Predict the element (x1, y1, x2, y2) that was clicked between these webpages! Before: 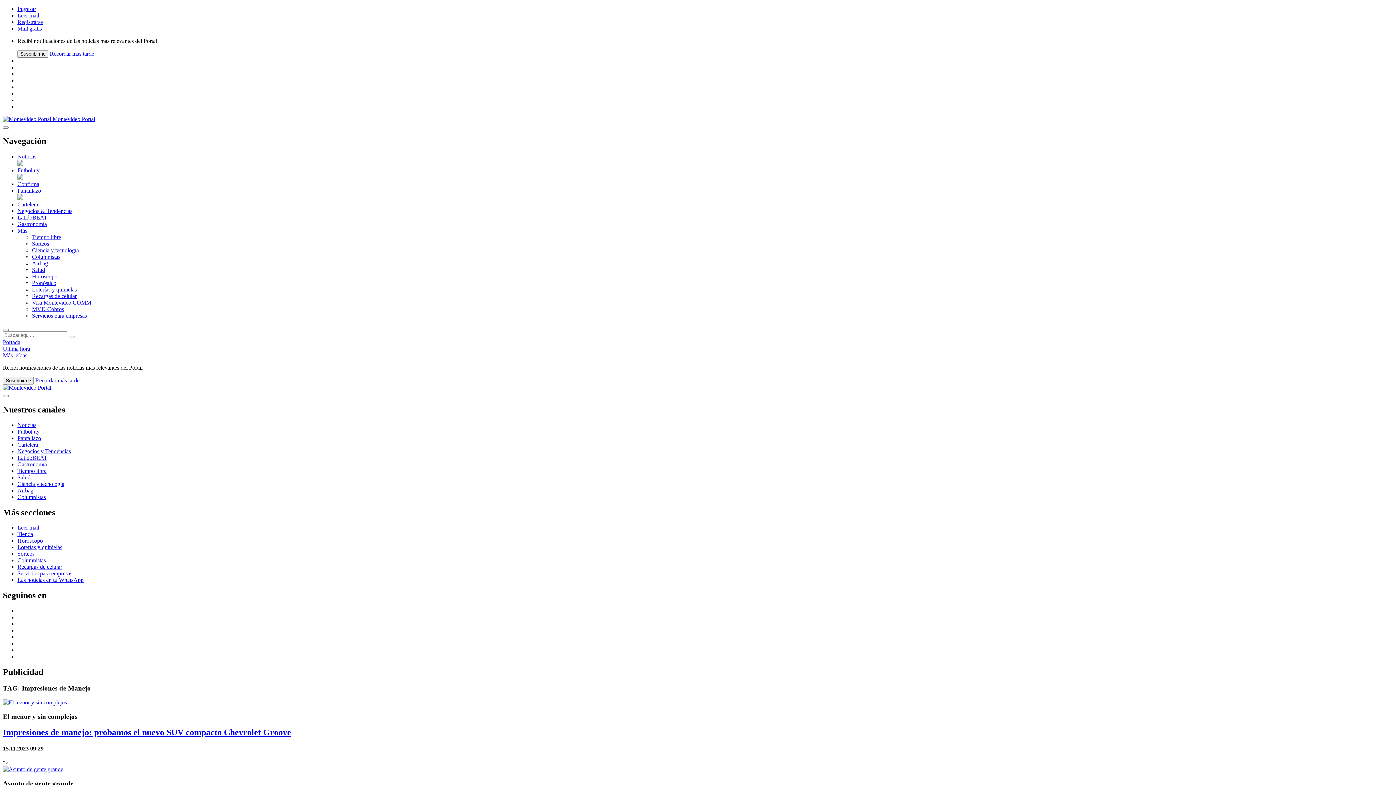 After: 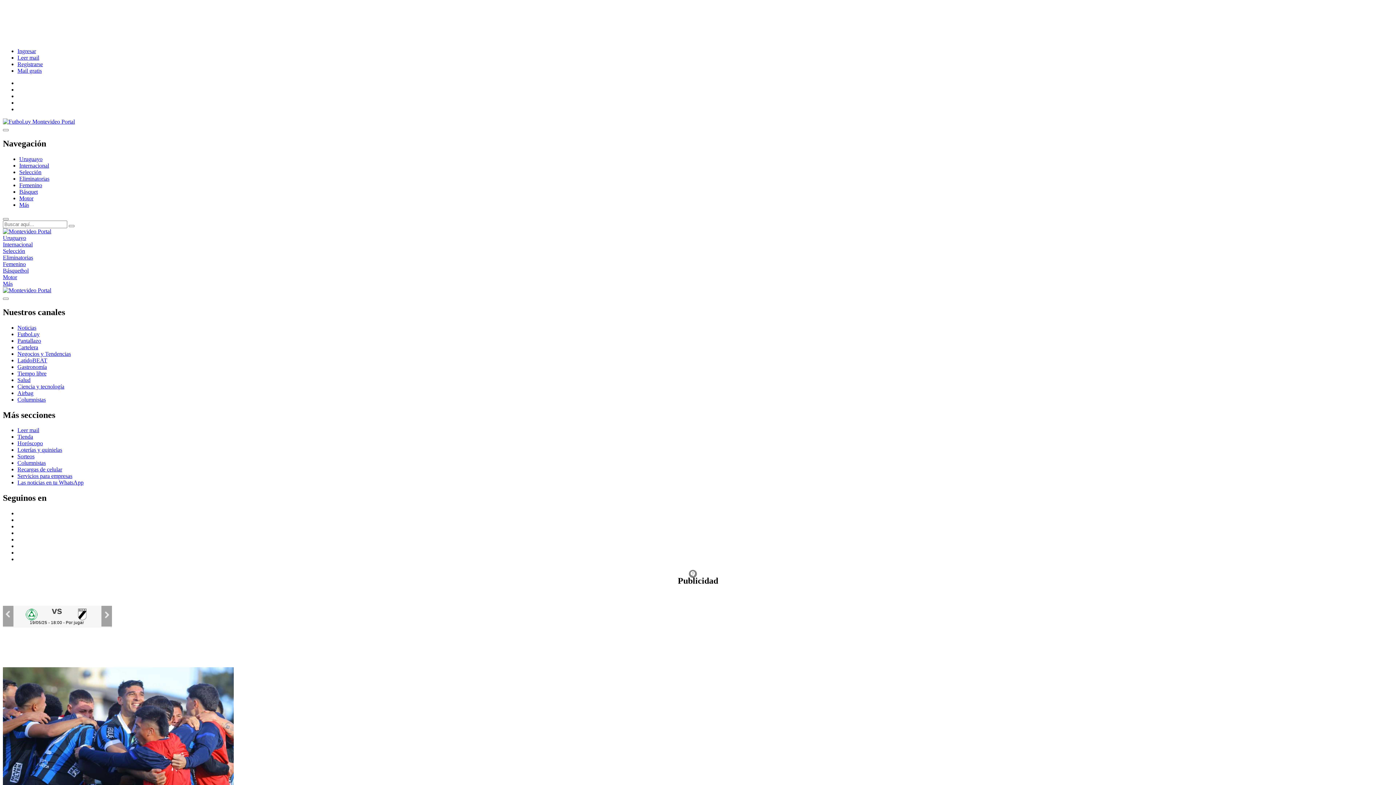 Action: label: Futbol.uy bbox: (17, 167, 39, 173)